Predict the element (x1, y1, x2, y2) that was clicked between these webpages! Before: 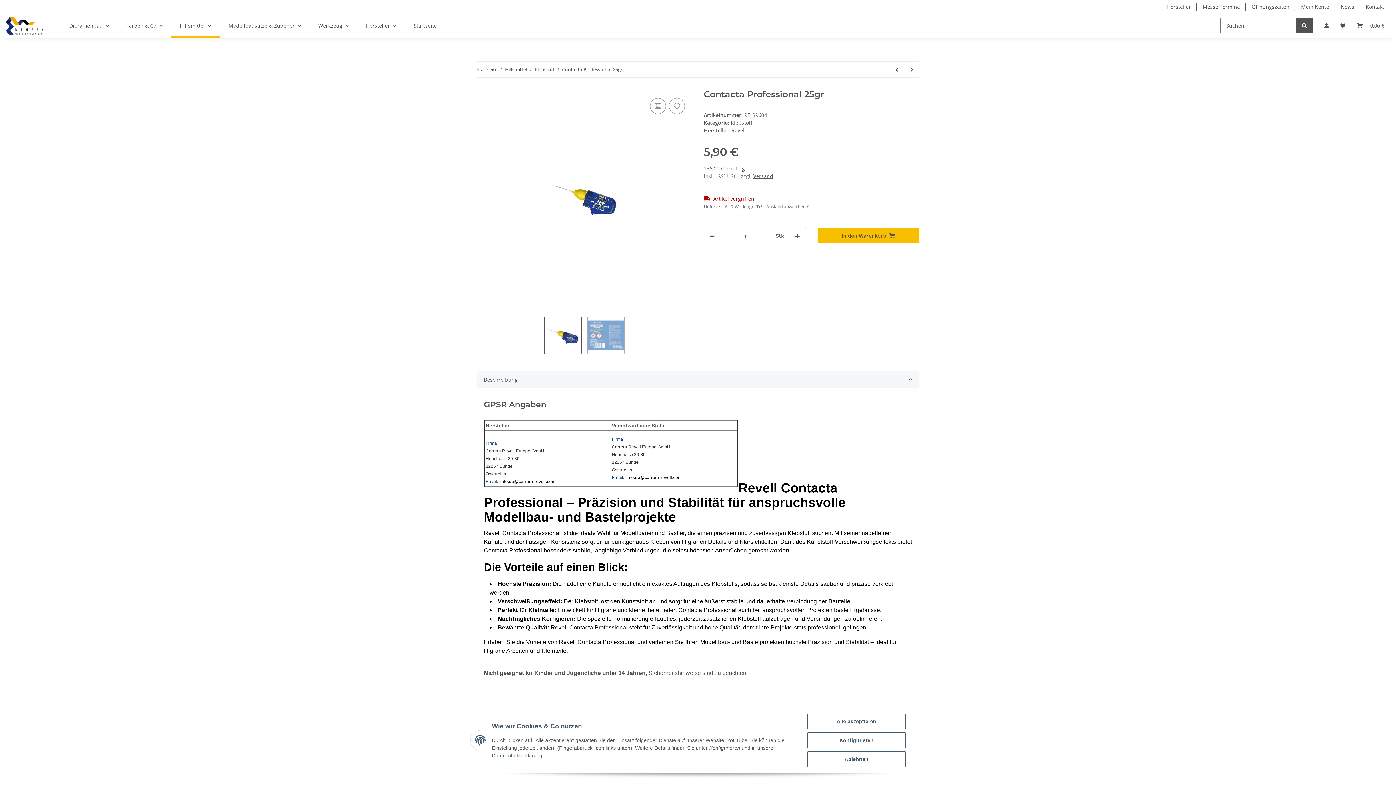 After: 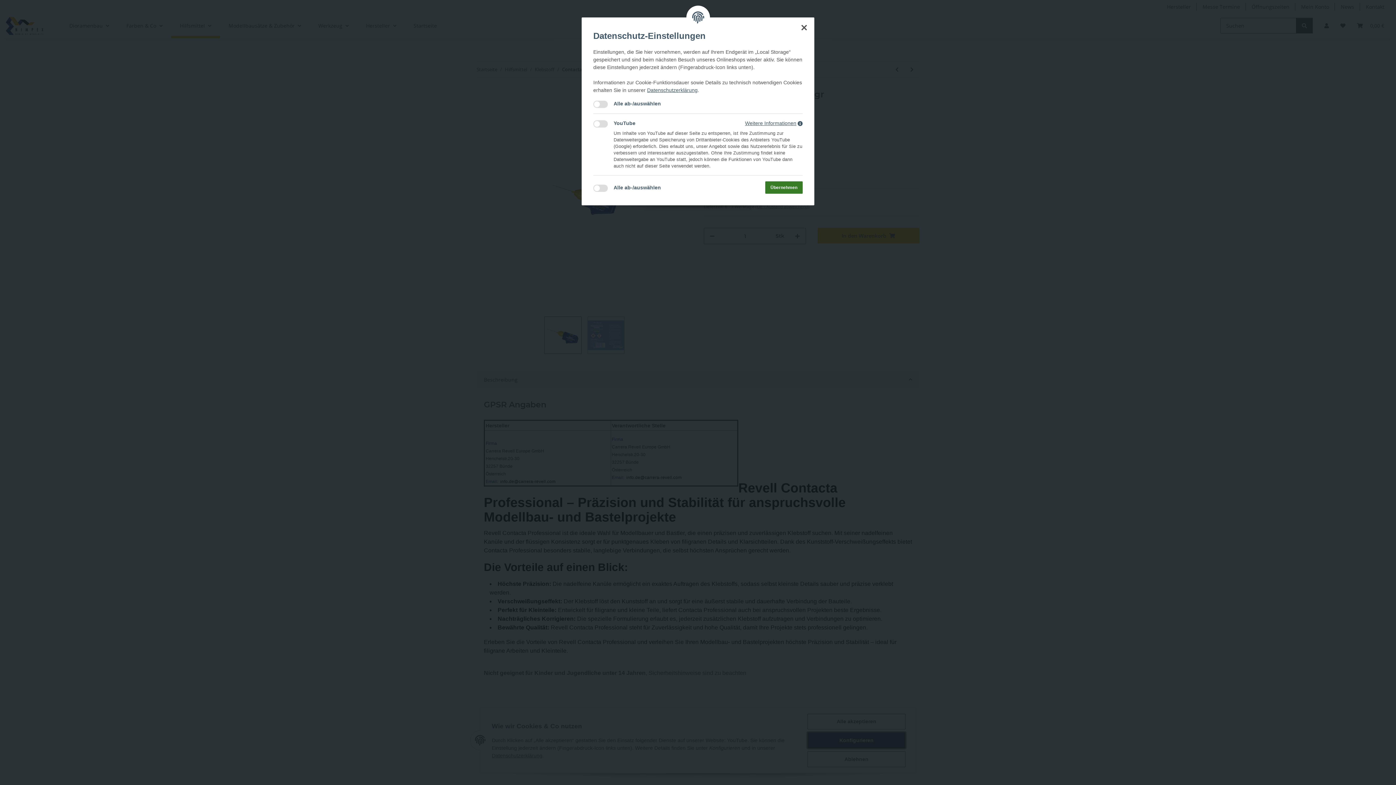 Action: bbox: (807, 732, 905, 748) label: Konfigurieren